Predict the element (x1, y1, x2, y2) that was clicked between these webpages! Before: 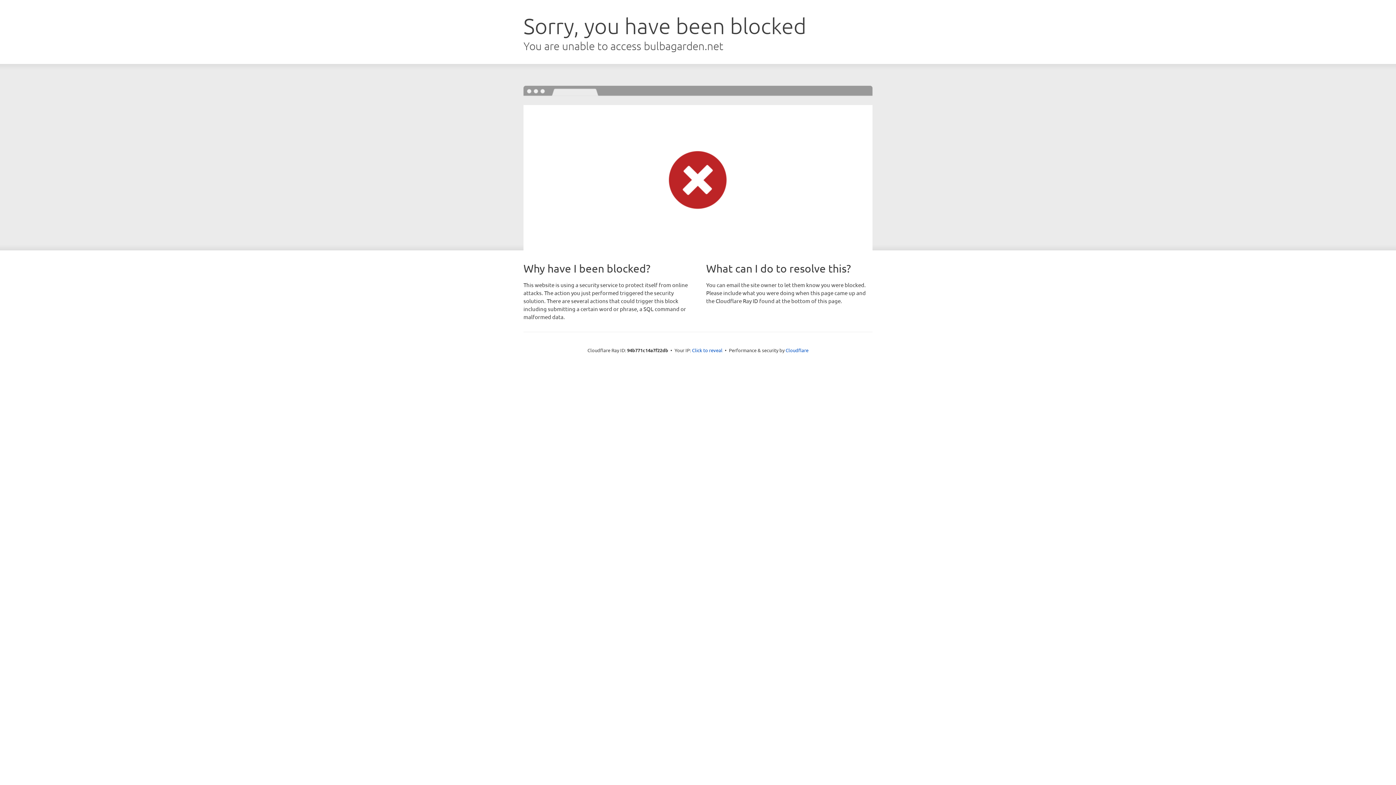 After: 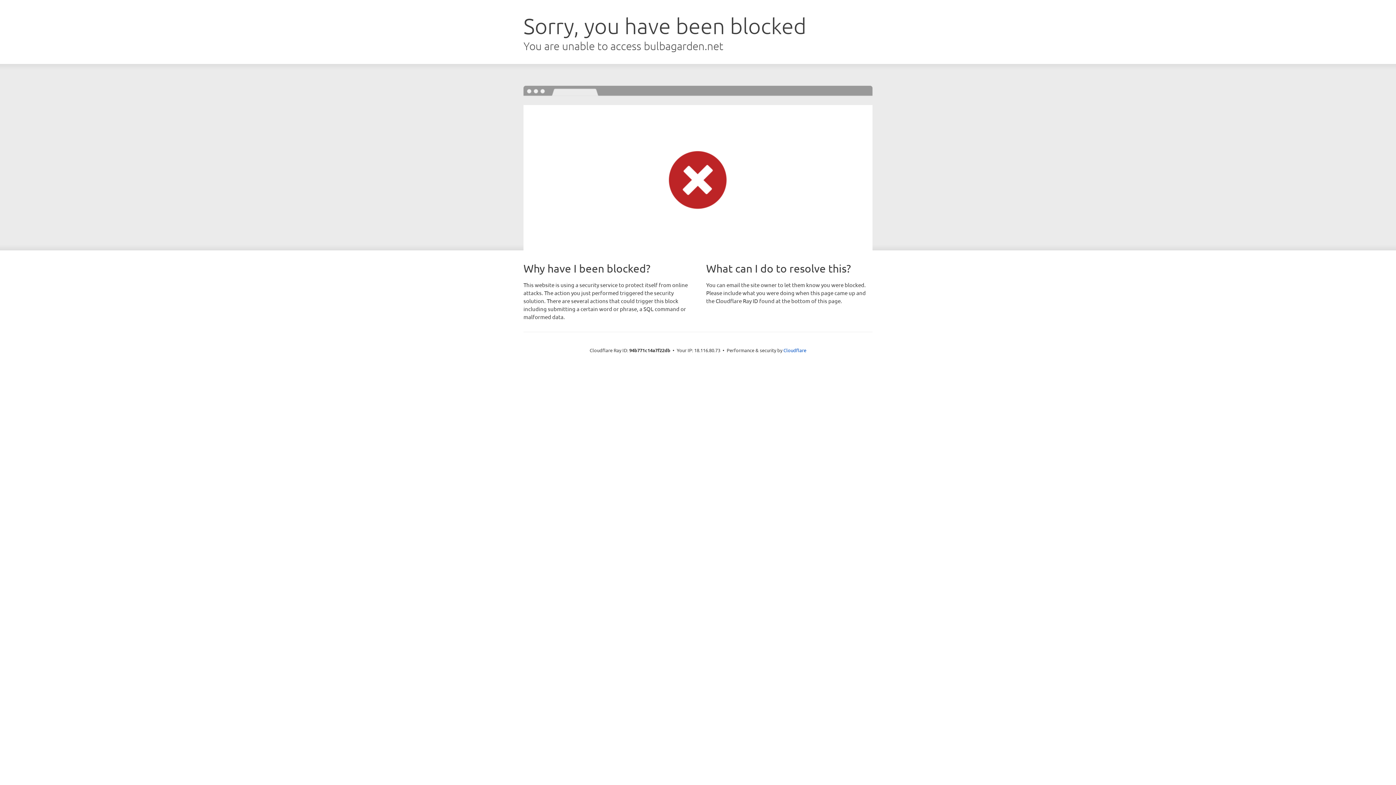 Action: bbox: (692, 346, 722, 353) label: Click to reveal